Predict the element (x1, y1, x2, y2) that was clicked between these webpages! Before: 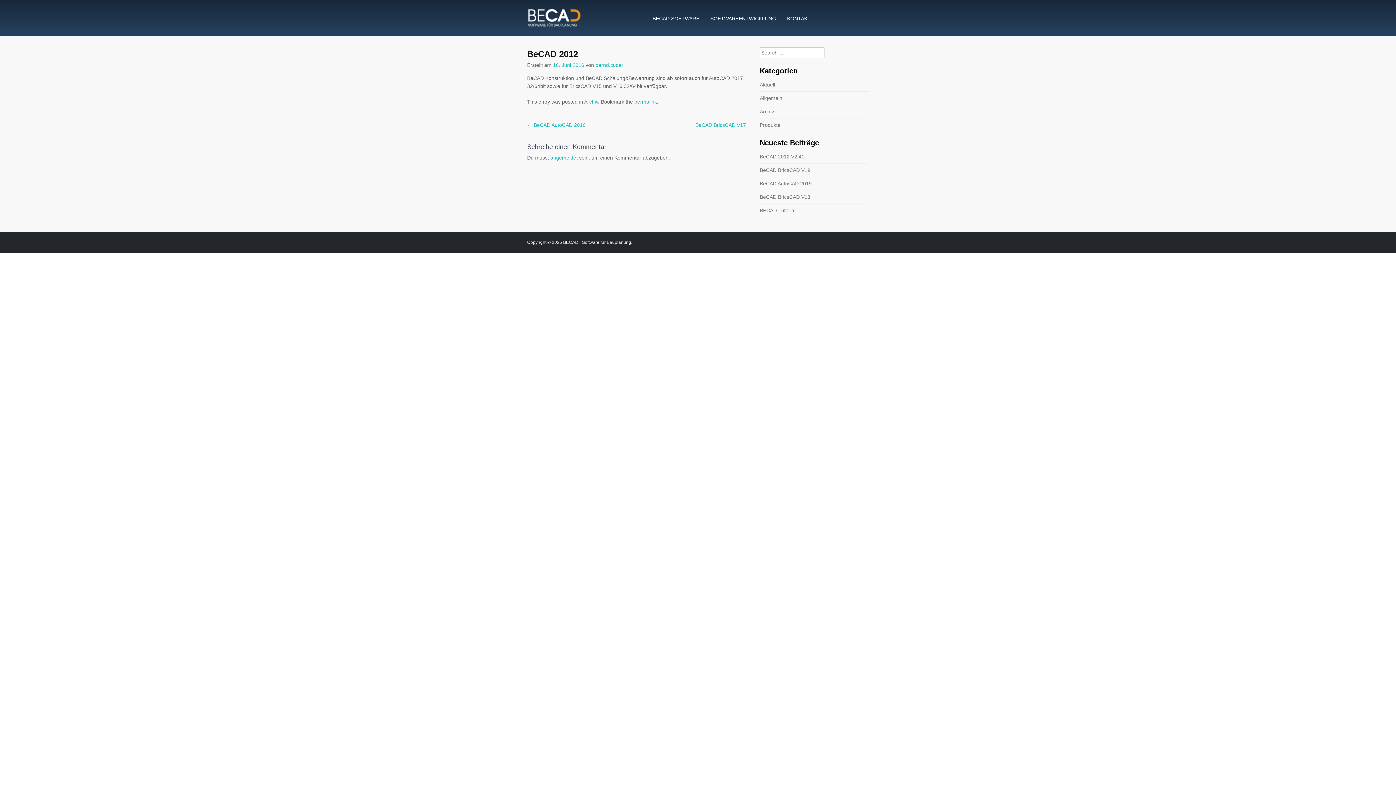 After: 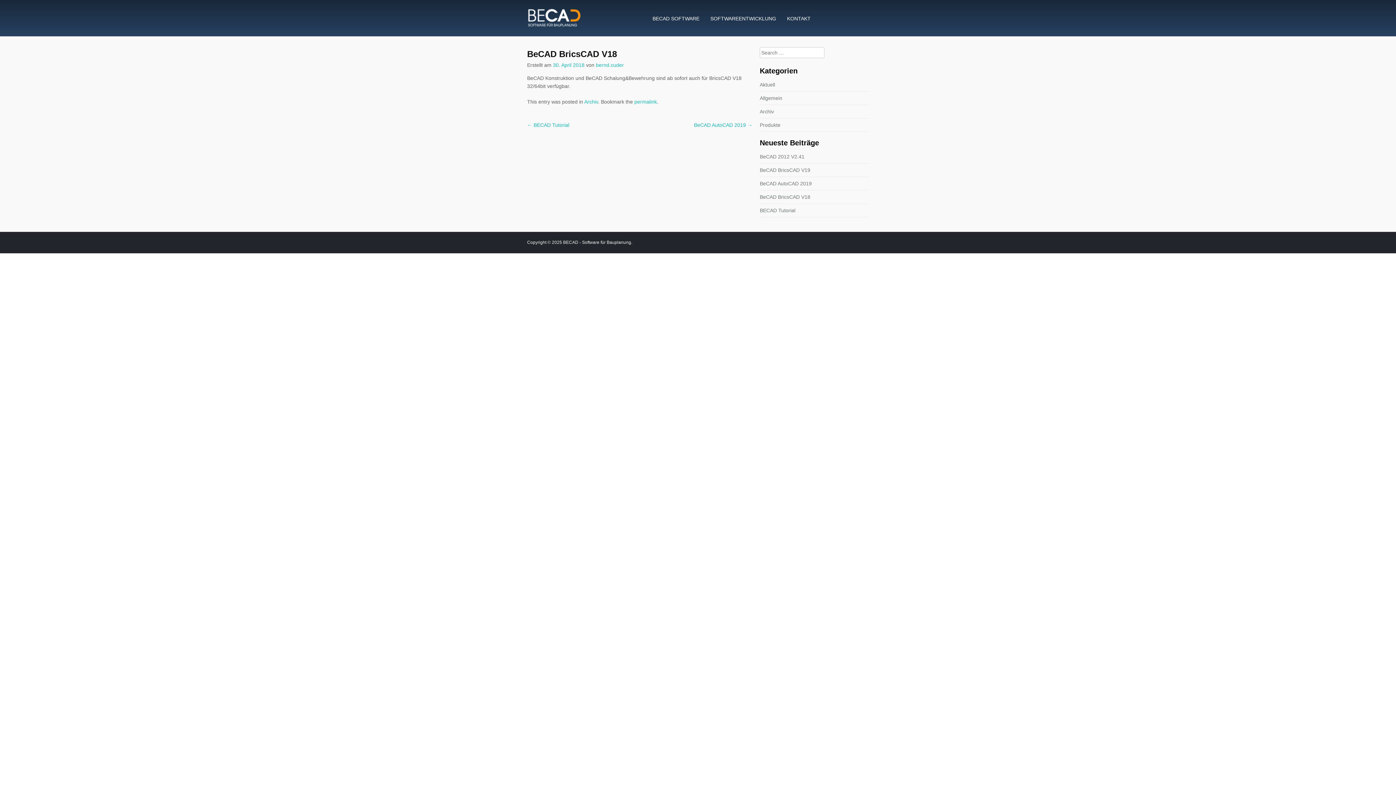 Action: label: BeCAD BricsCAD V18 bbox: (760, 194, 810, 200)